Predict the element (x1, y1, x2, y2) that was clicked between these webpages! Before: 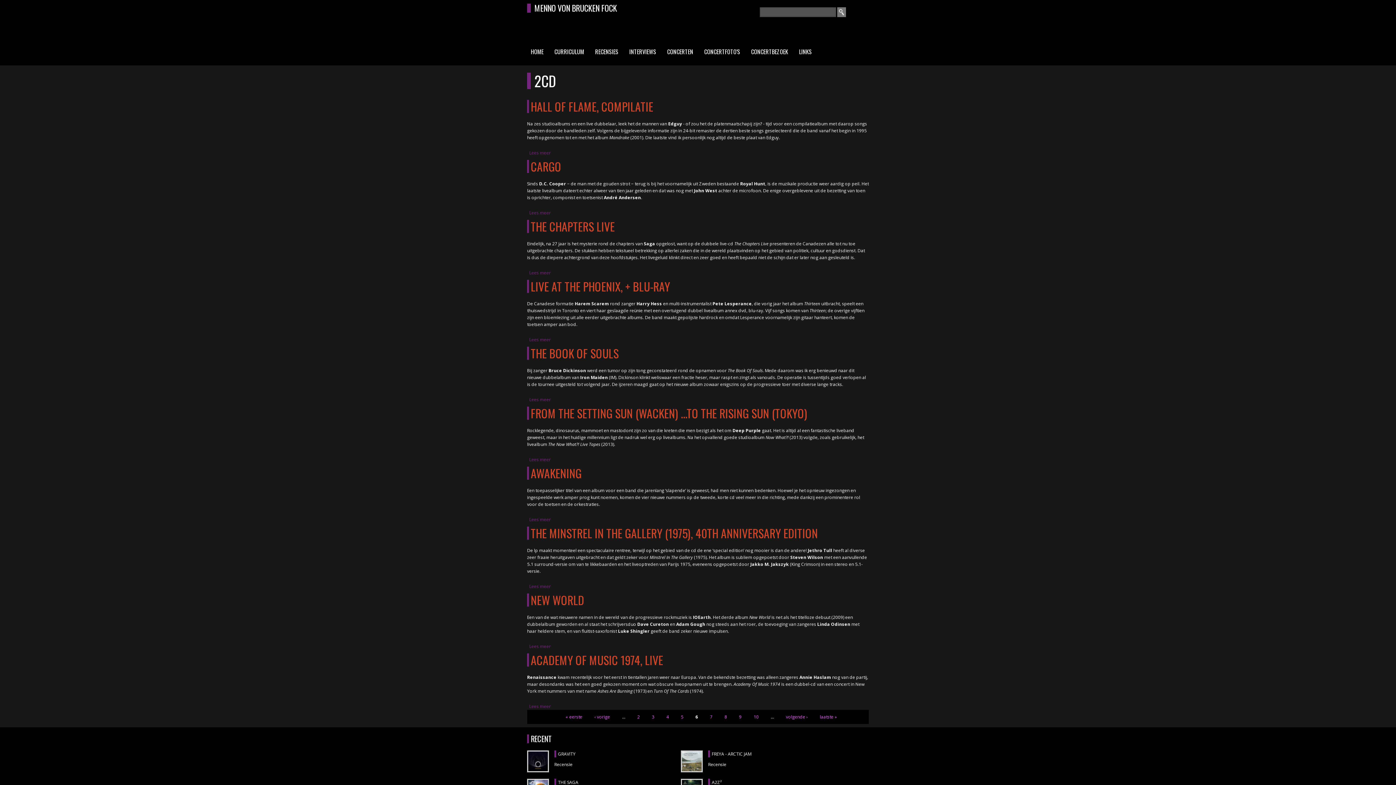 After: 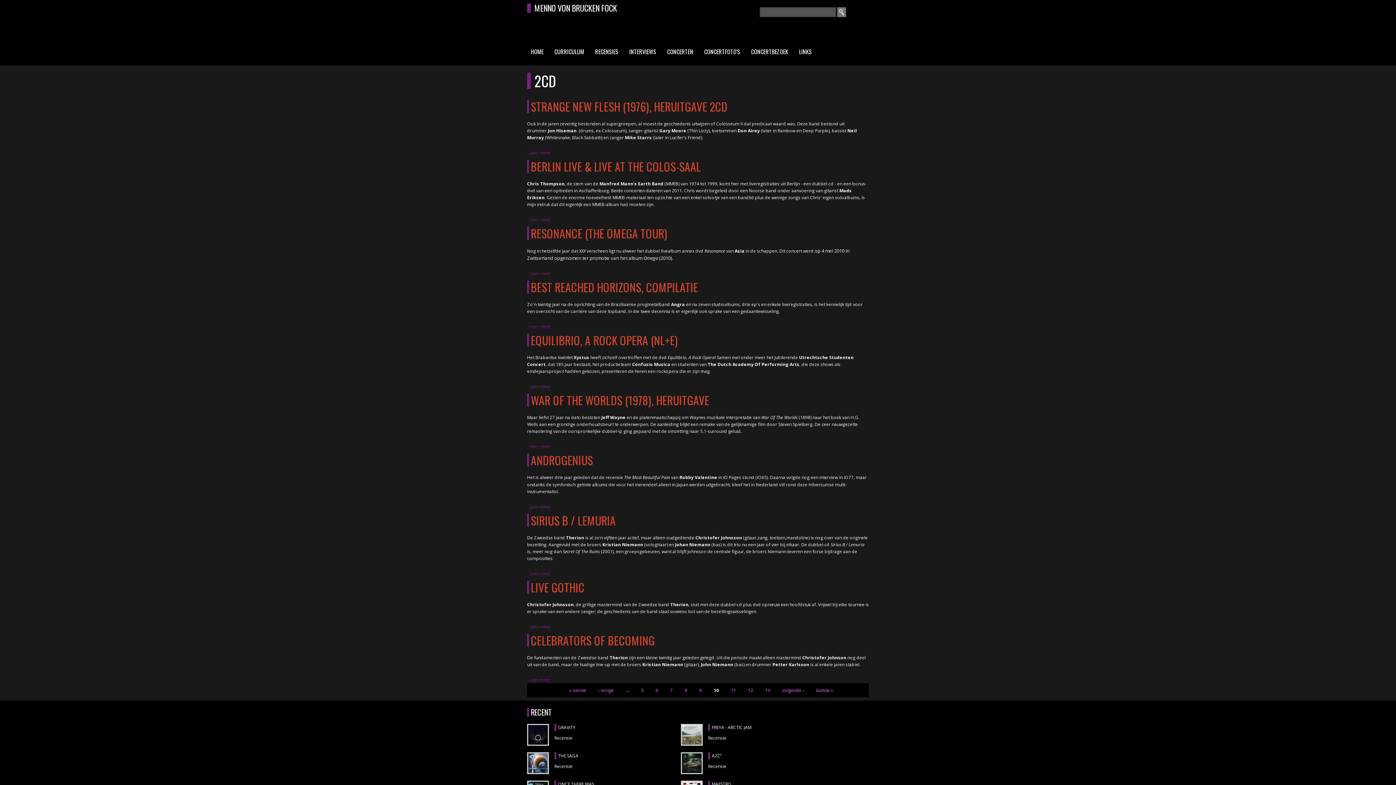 Action: bbox: (753, 714, 758, 720) label: 10